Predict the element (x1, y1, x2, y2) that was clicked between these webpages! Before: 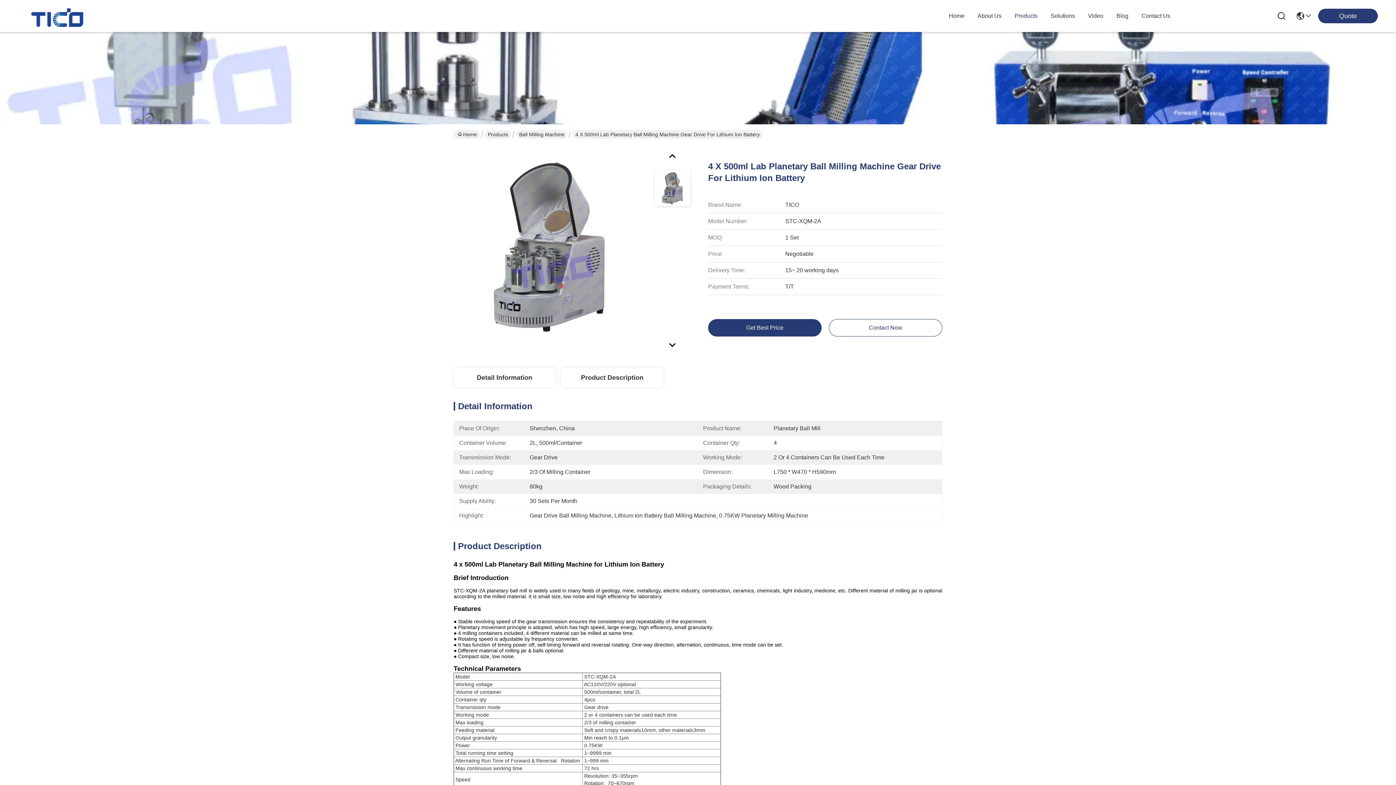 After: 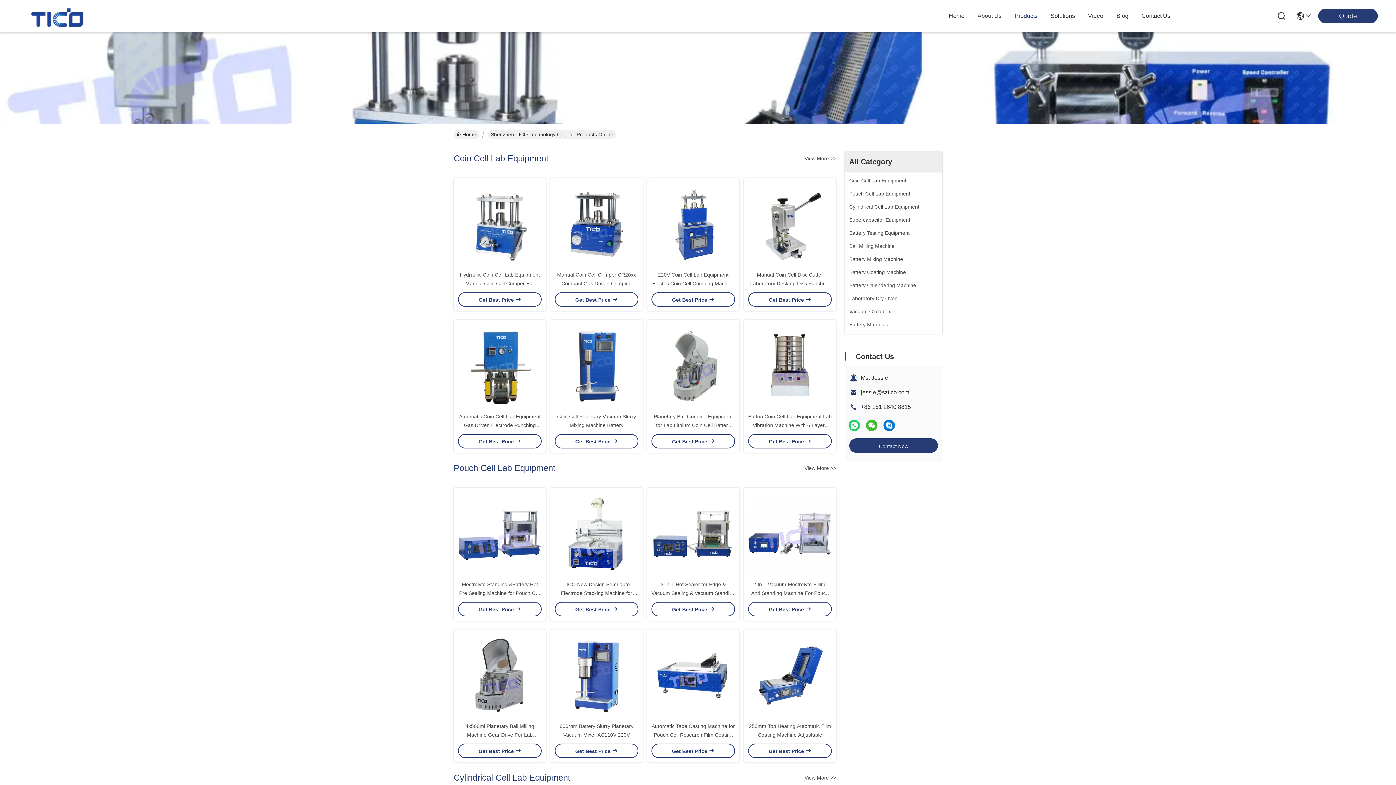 Action: label: Products bbox: (485, 130, 511, 138)